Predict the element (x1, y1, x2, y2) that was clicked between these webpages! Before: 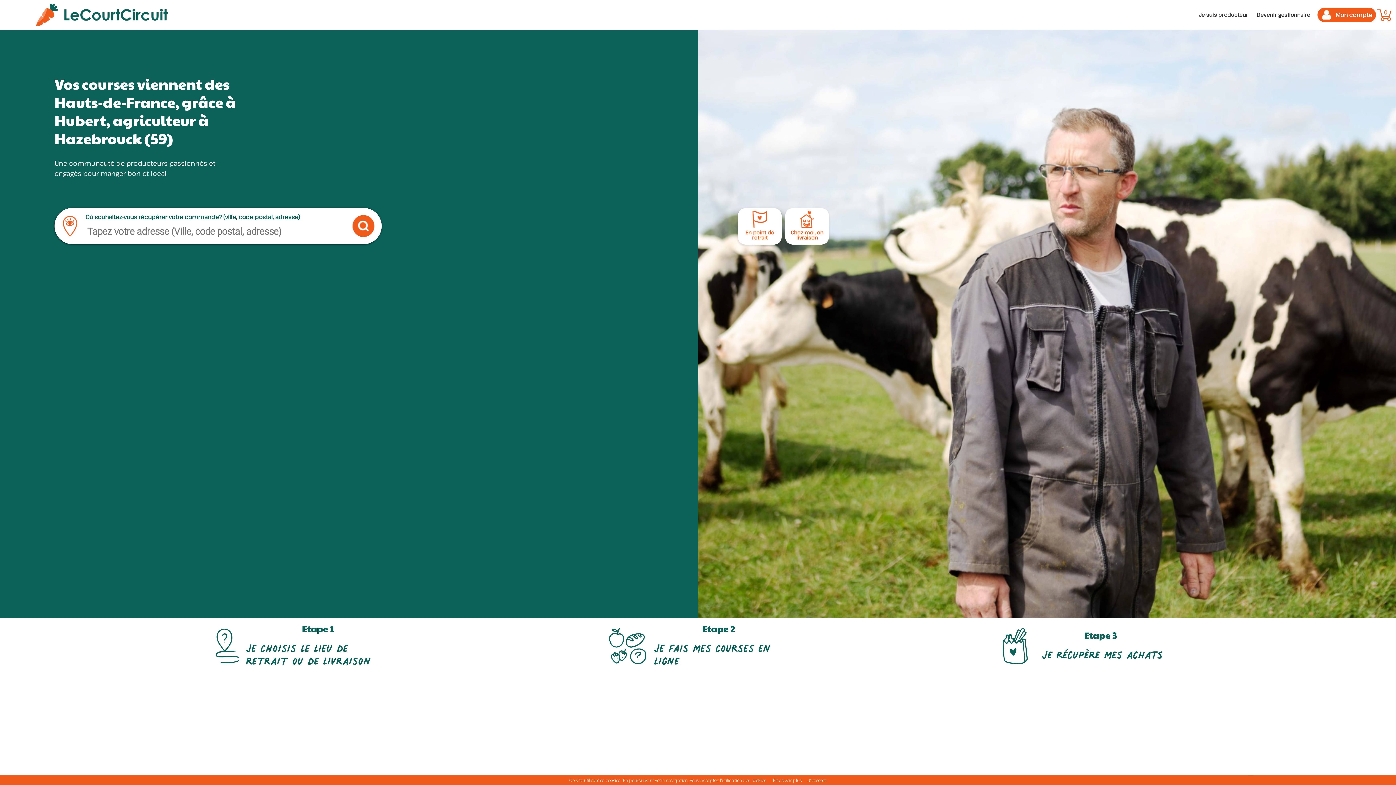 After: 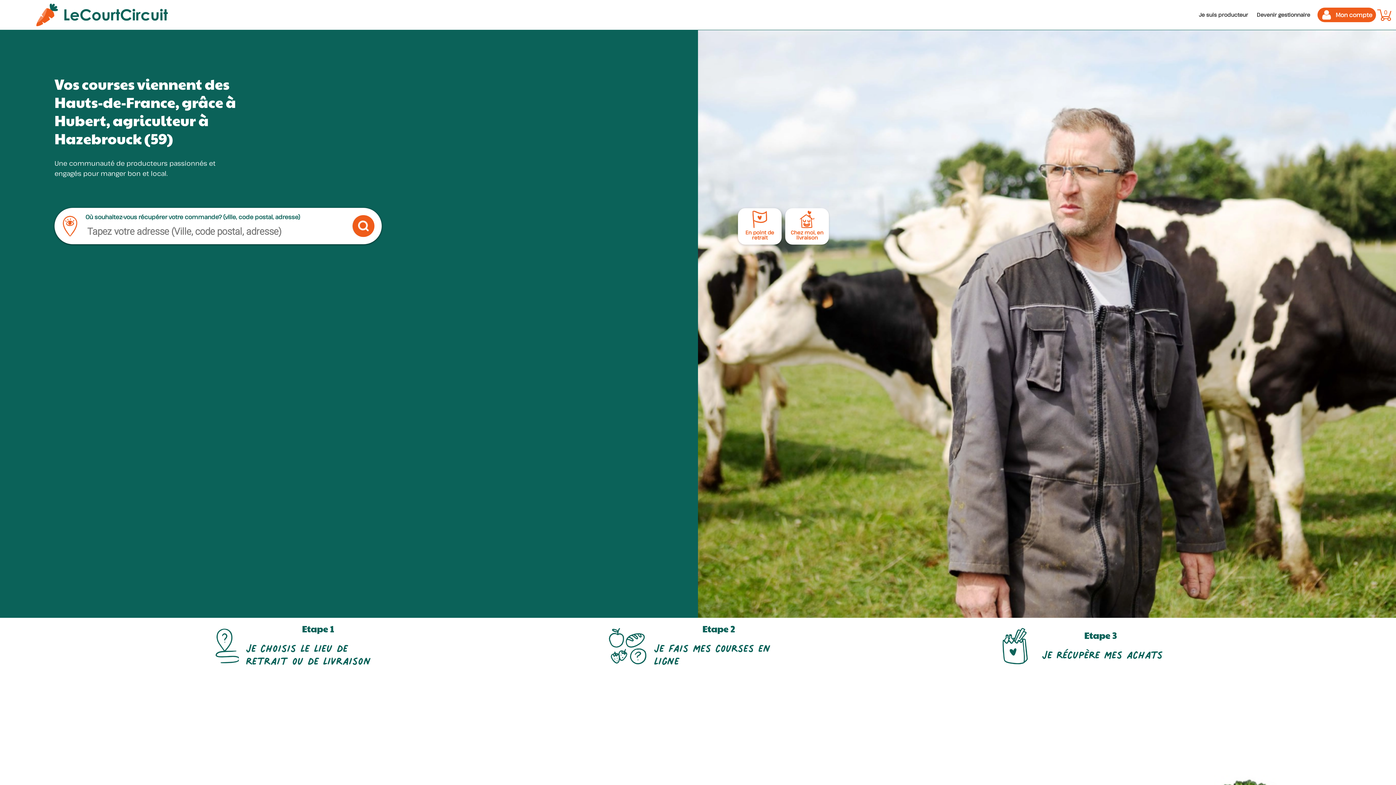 Action: bbox: (807, 778, 827, 783) label: J’accepte